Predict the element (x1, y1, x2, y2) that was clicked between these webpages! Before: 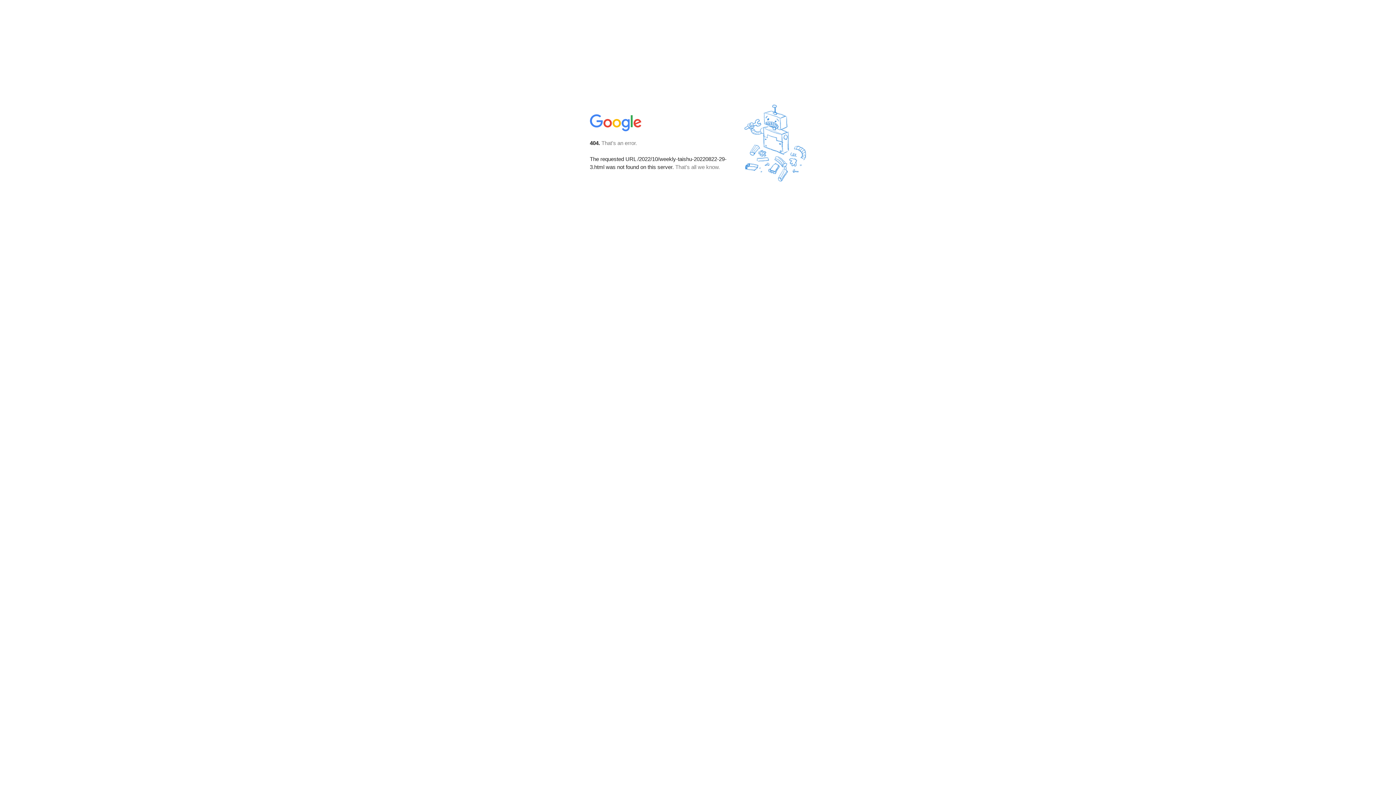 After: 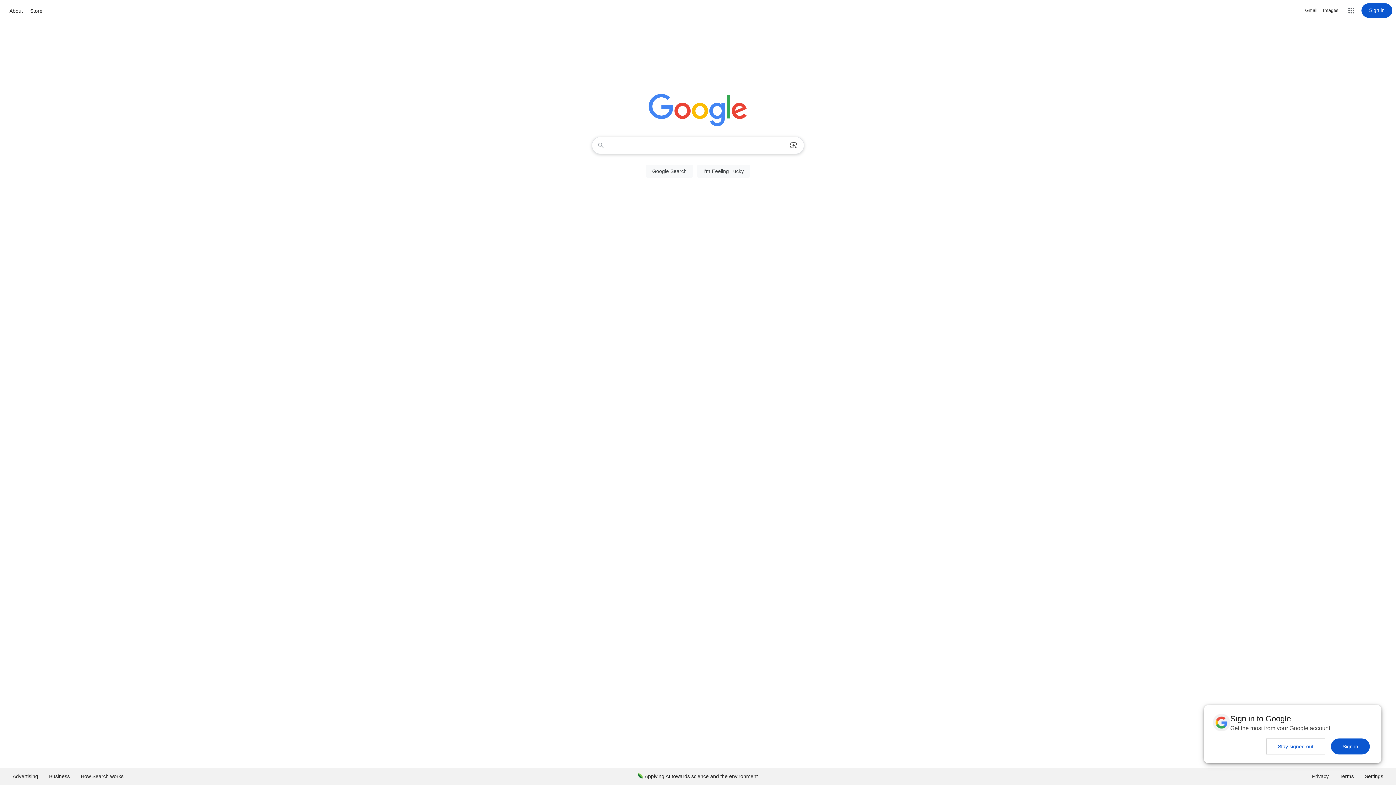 Action: bbox: (590, 127, 642, 134)